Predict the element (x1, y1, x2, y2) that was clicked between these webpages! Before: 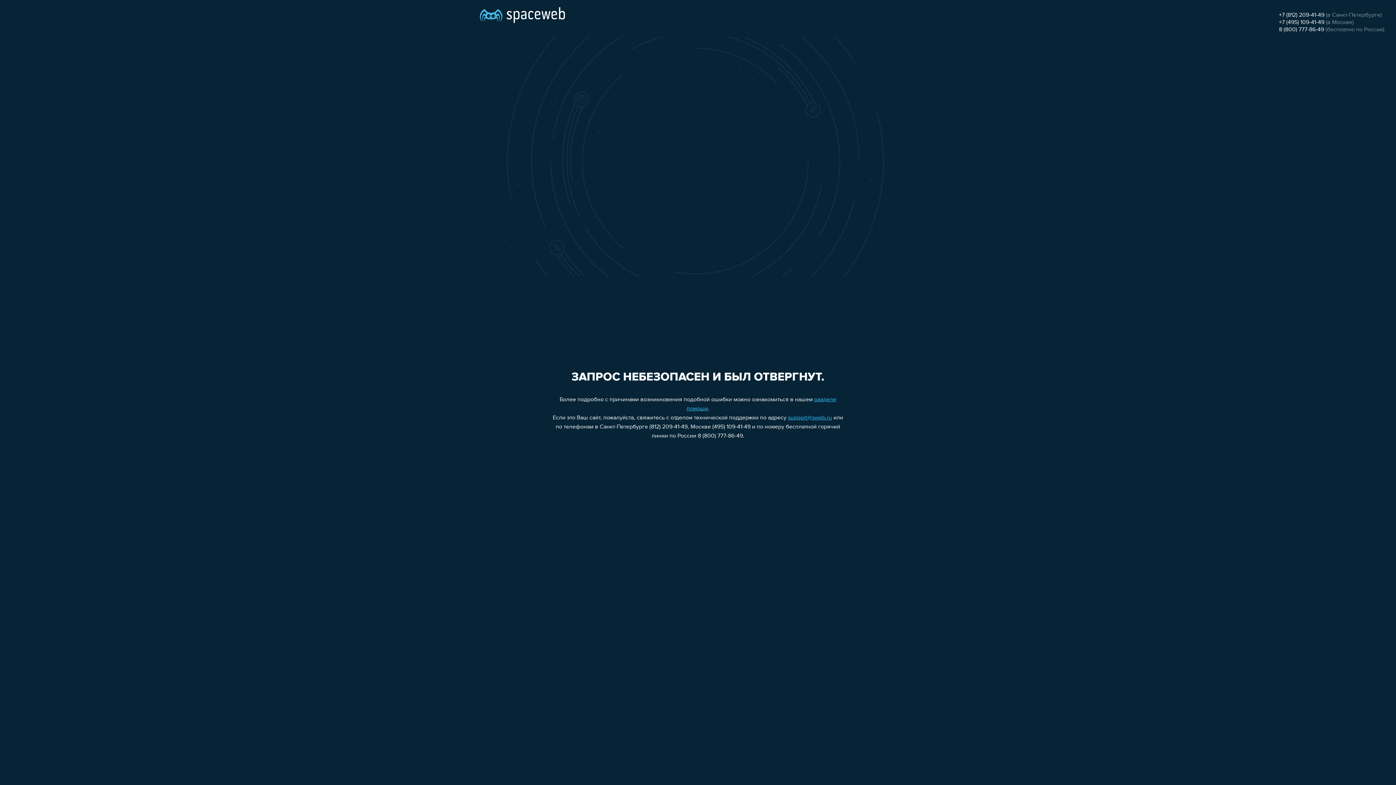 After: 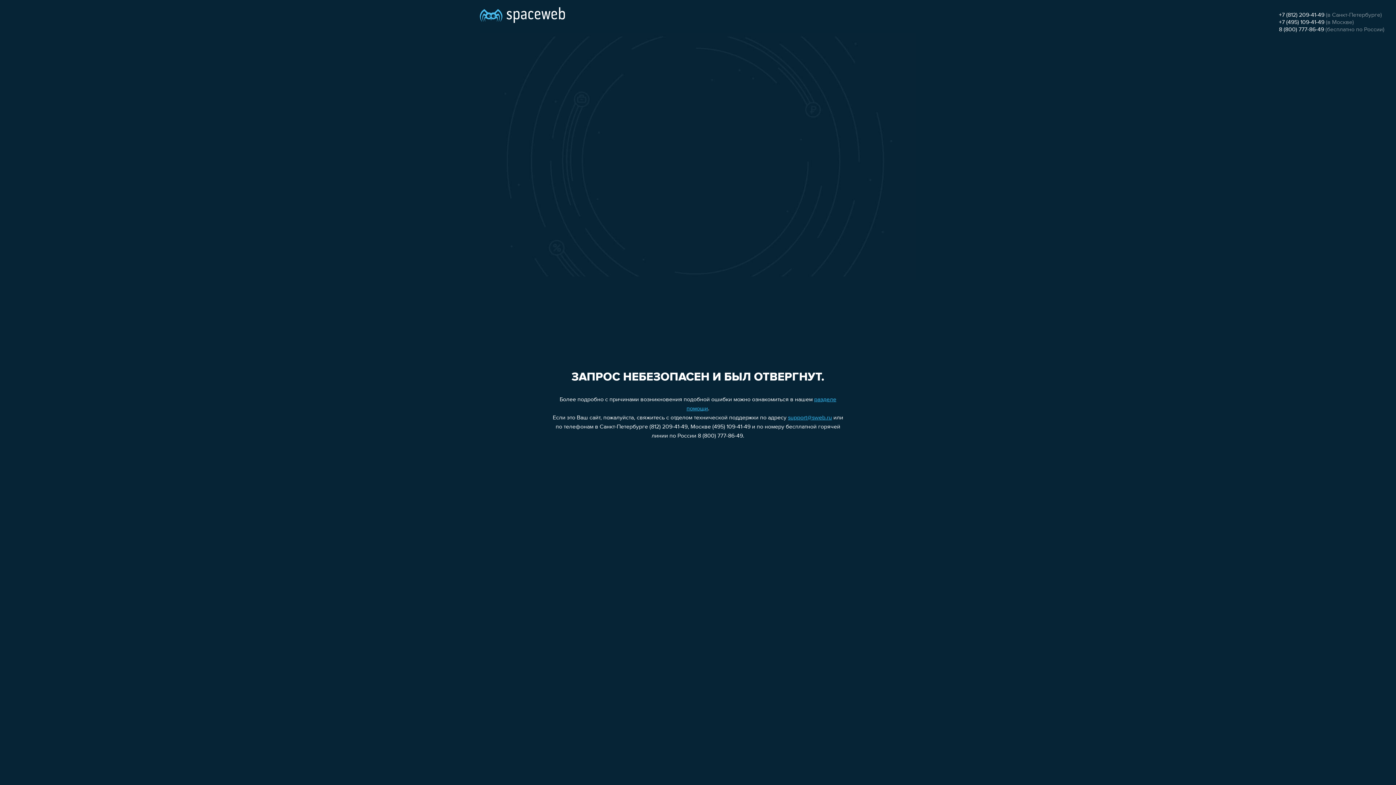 Action: label: +7 (812) 209-41-49 bbox: (1279, 12, 1324, 18)